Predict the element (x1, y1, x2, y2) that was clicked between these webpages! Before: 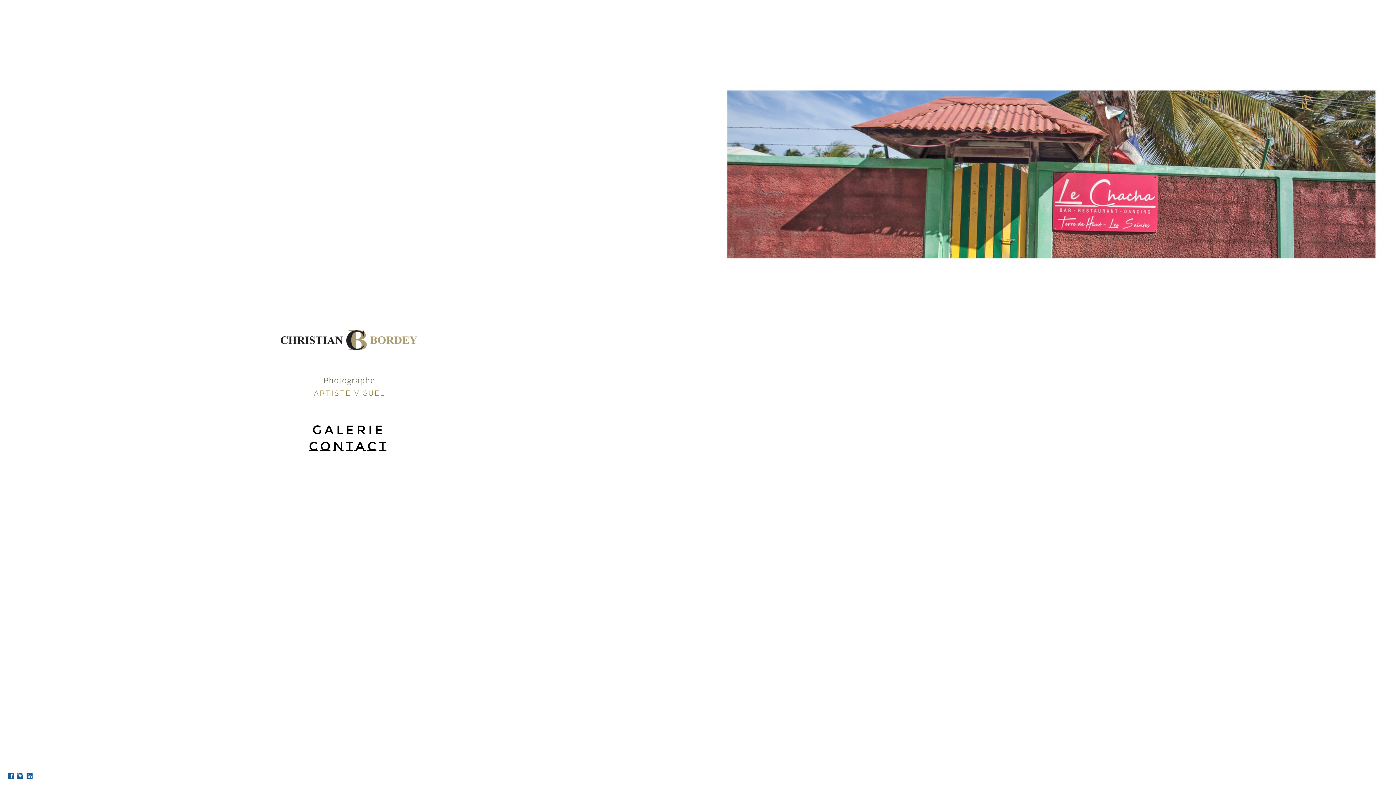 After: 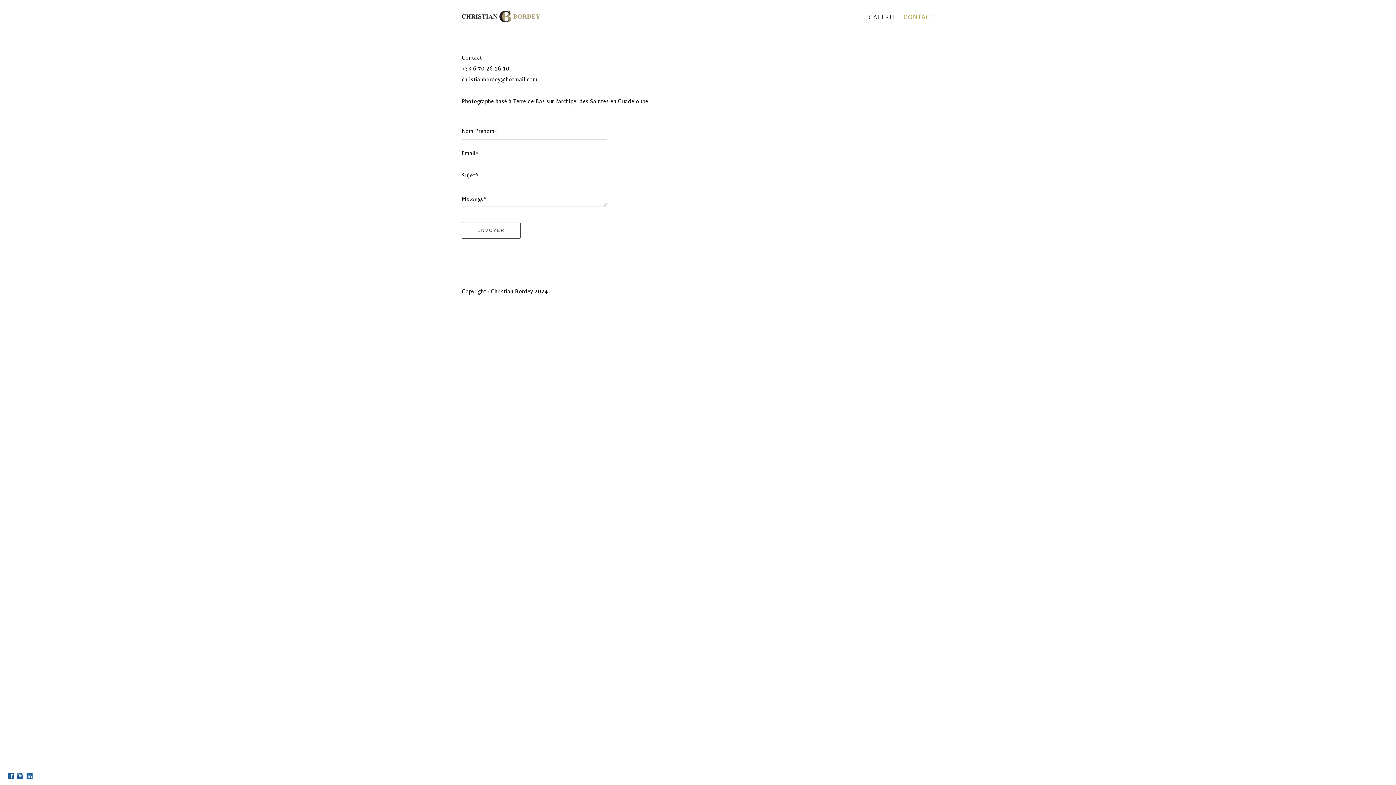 Action: label: CONTACT bbox: (308, 438, 389, 454)